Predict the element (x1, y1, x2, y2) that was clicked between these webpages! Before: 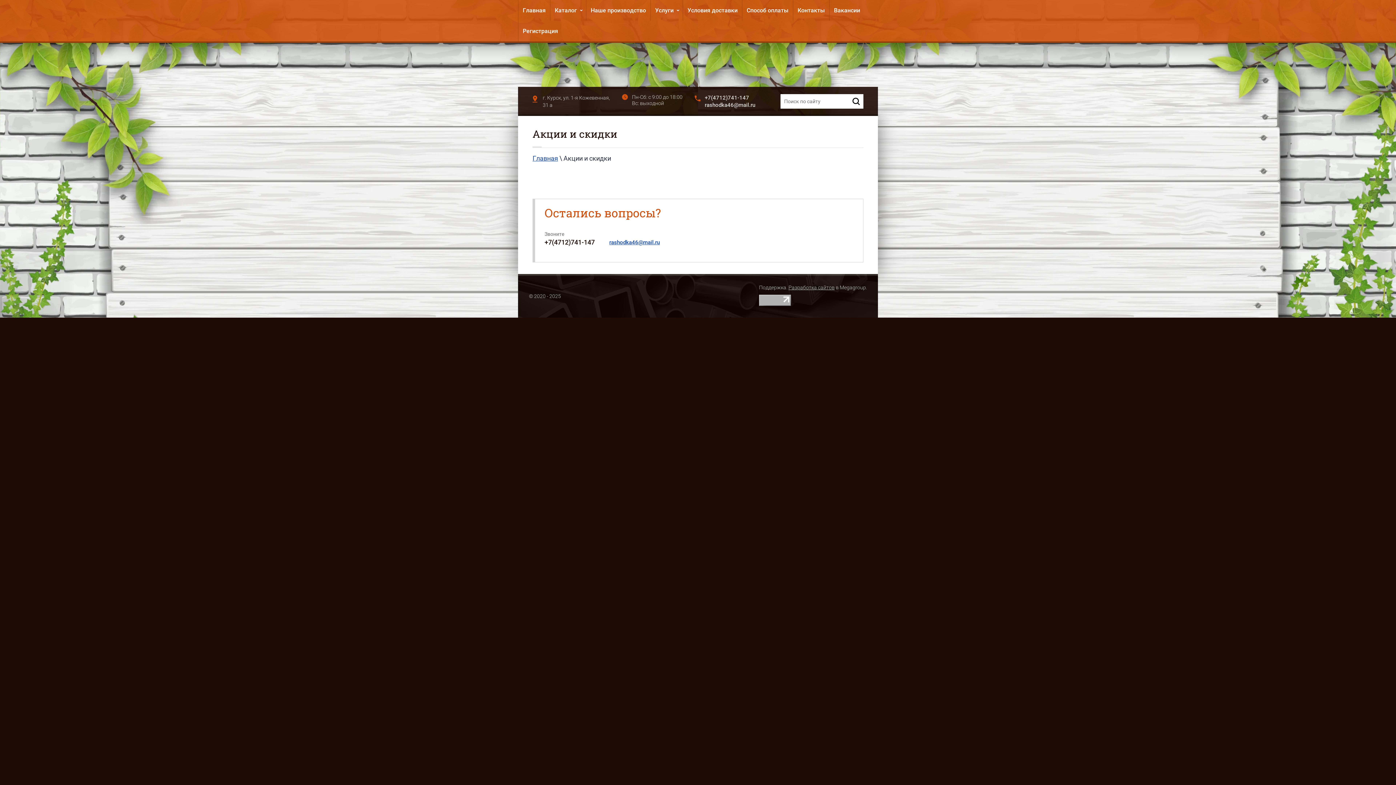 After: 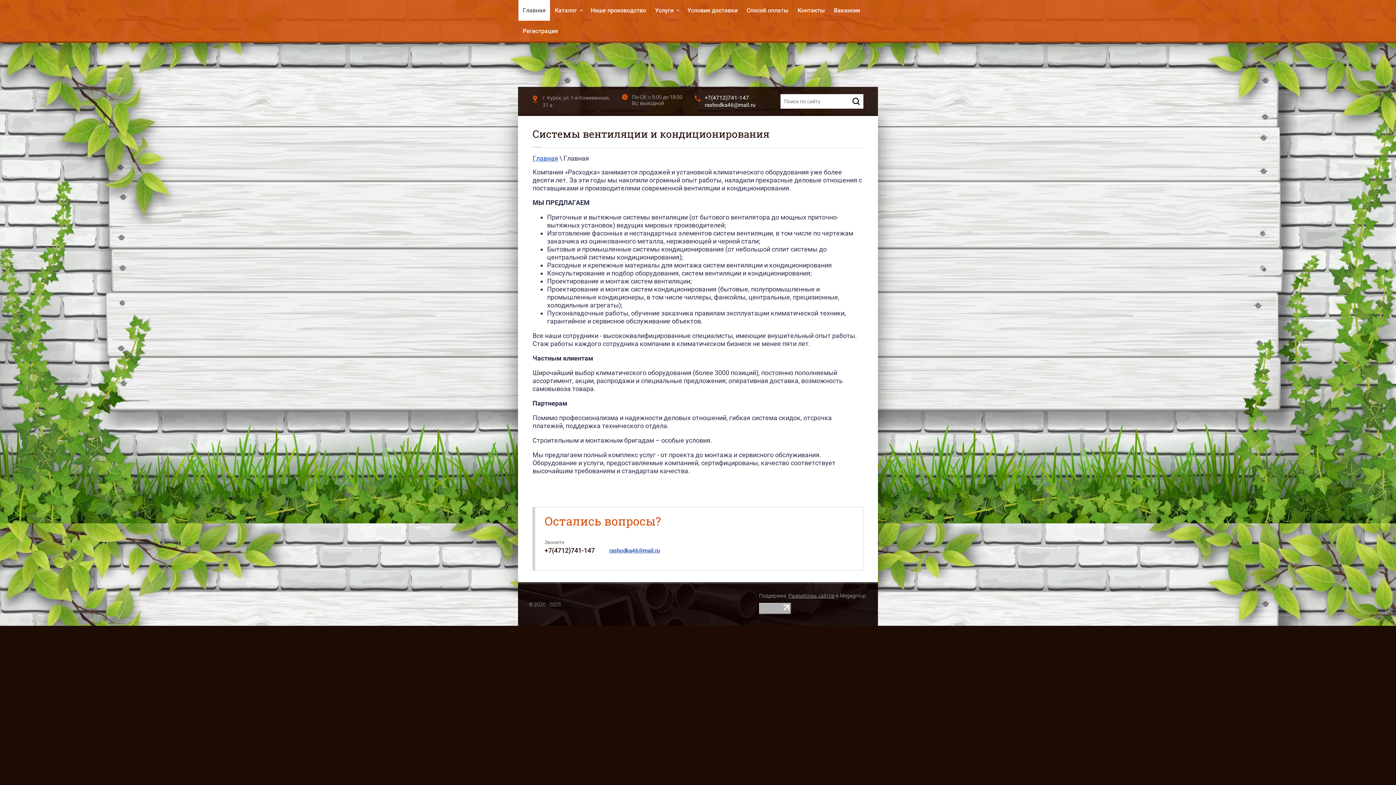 Action: label: Главная bbox: (518, 0, 550, 20)